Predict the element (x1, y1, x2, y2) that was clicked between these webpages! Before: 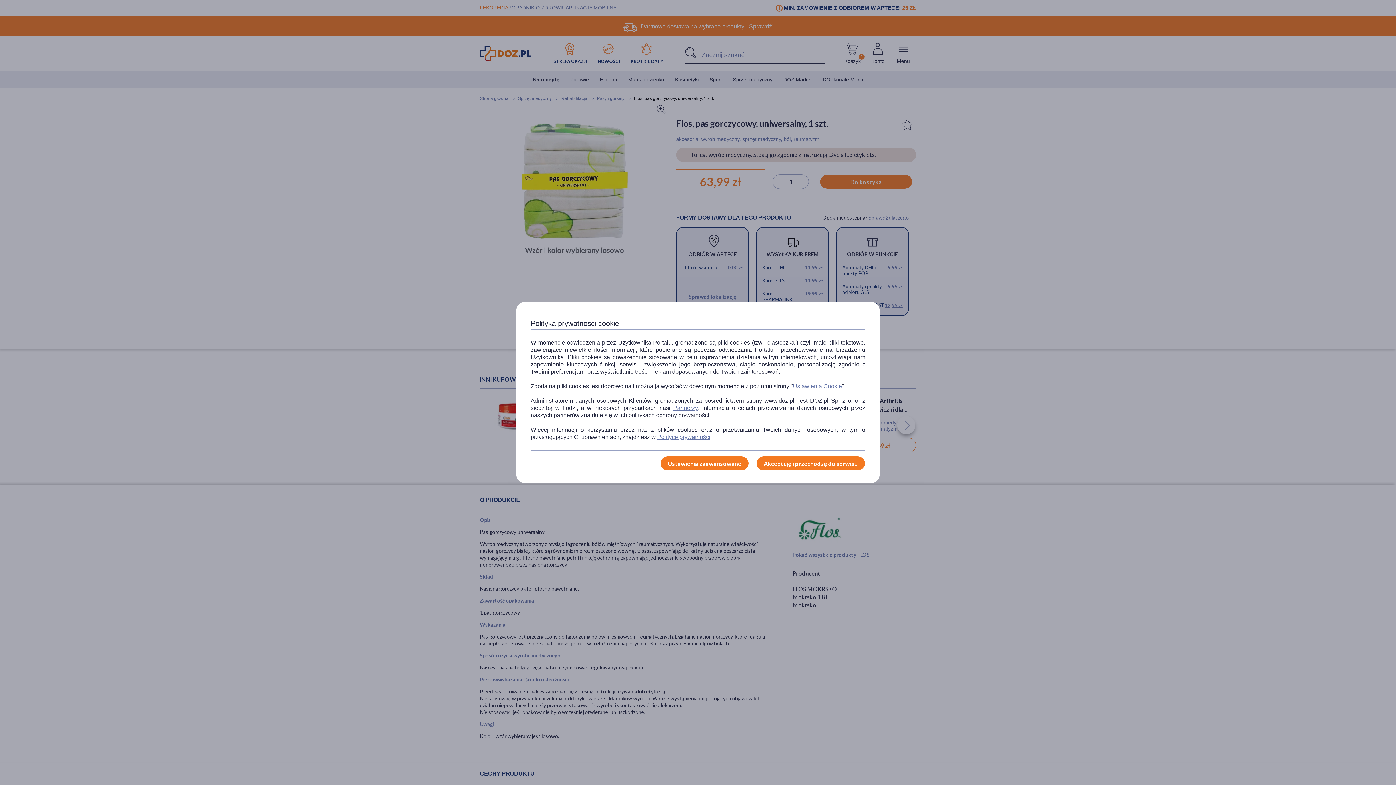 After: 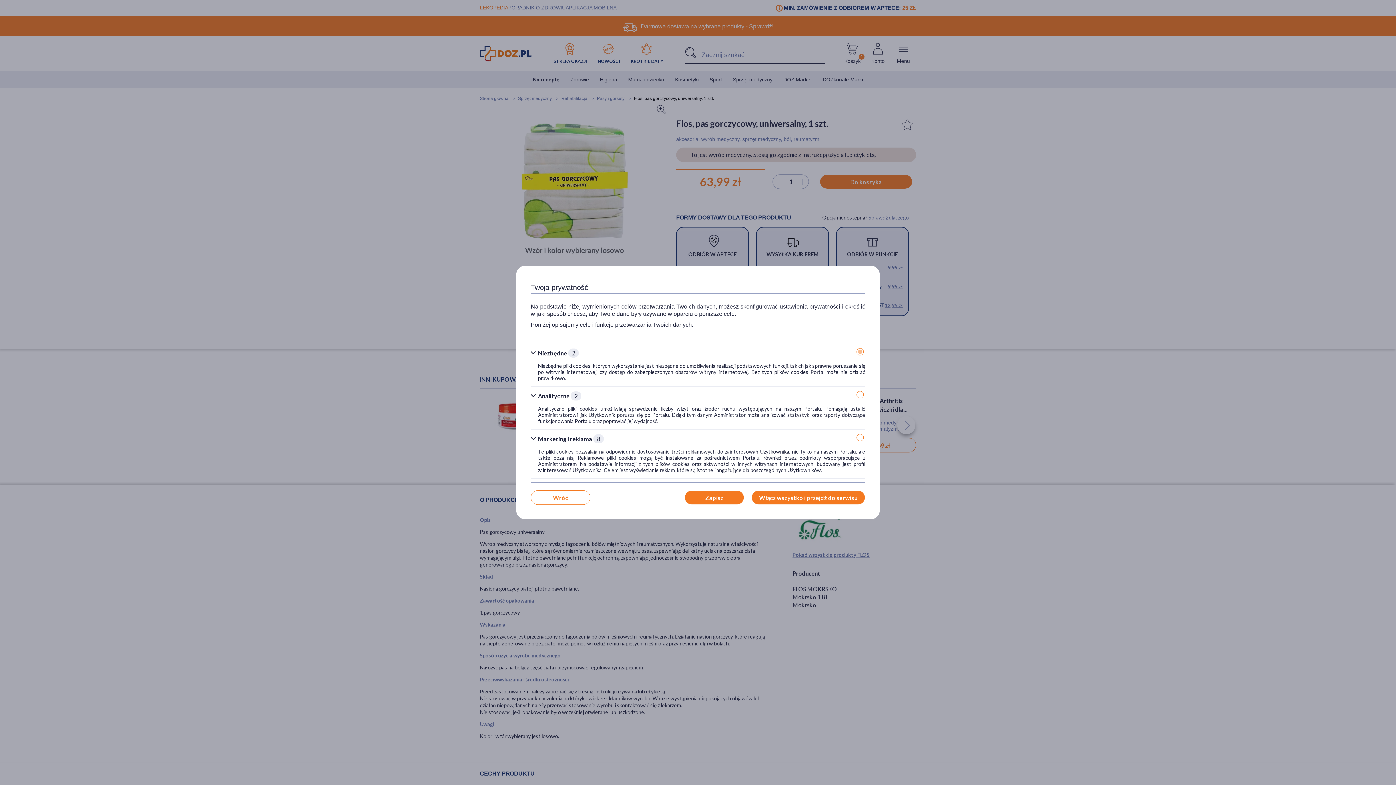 Action: label: Ustawienia zaawansowane bbox: (660, 456, 749, 470)